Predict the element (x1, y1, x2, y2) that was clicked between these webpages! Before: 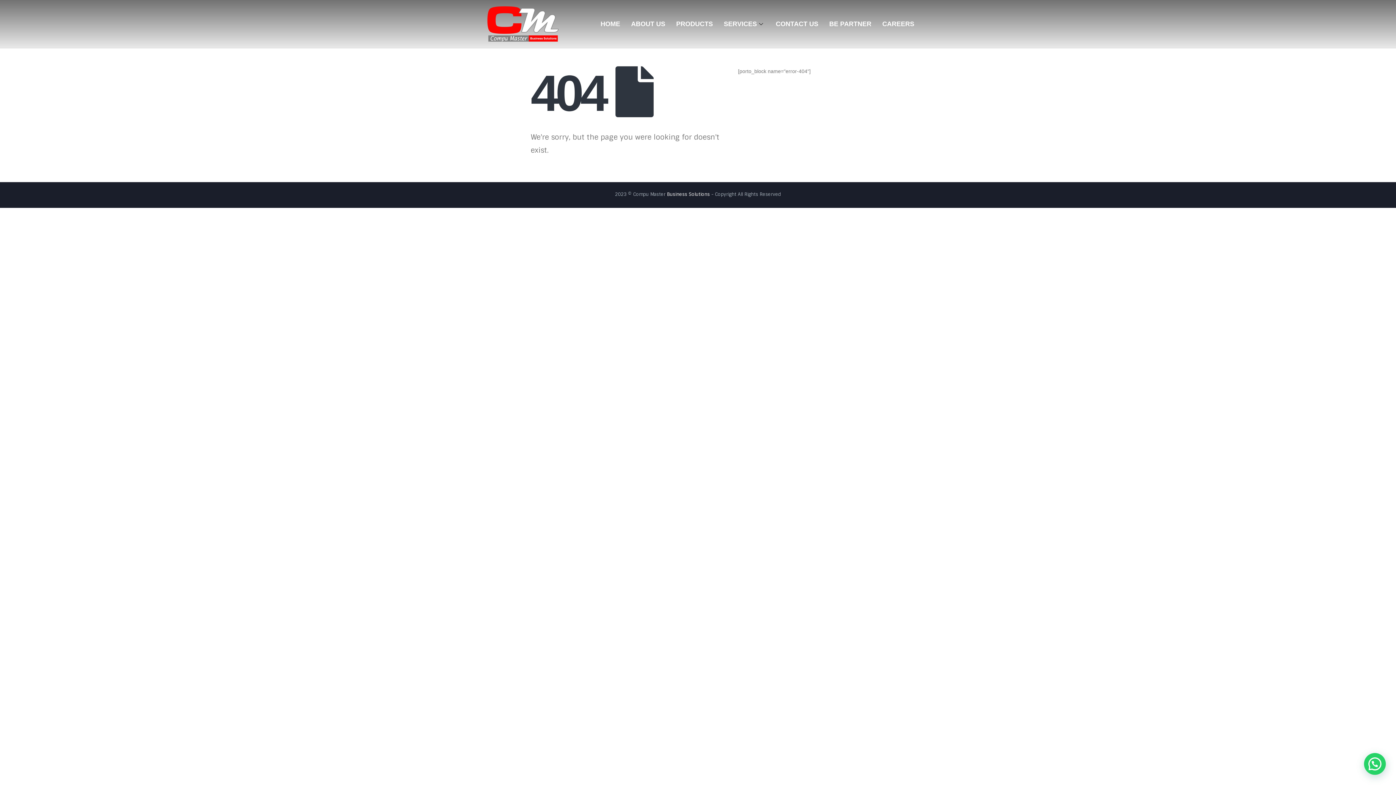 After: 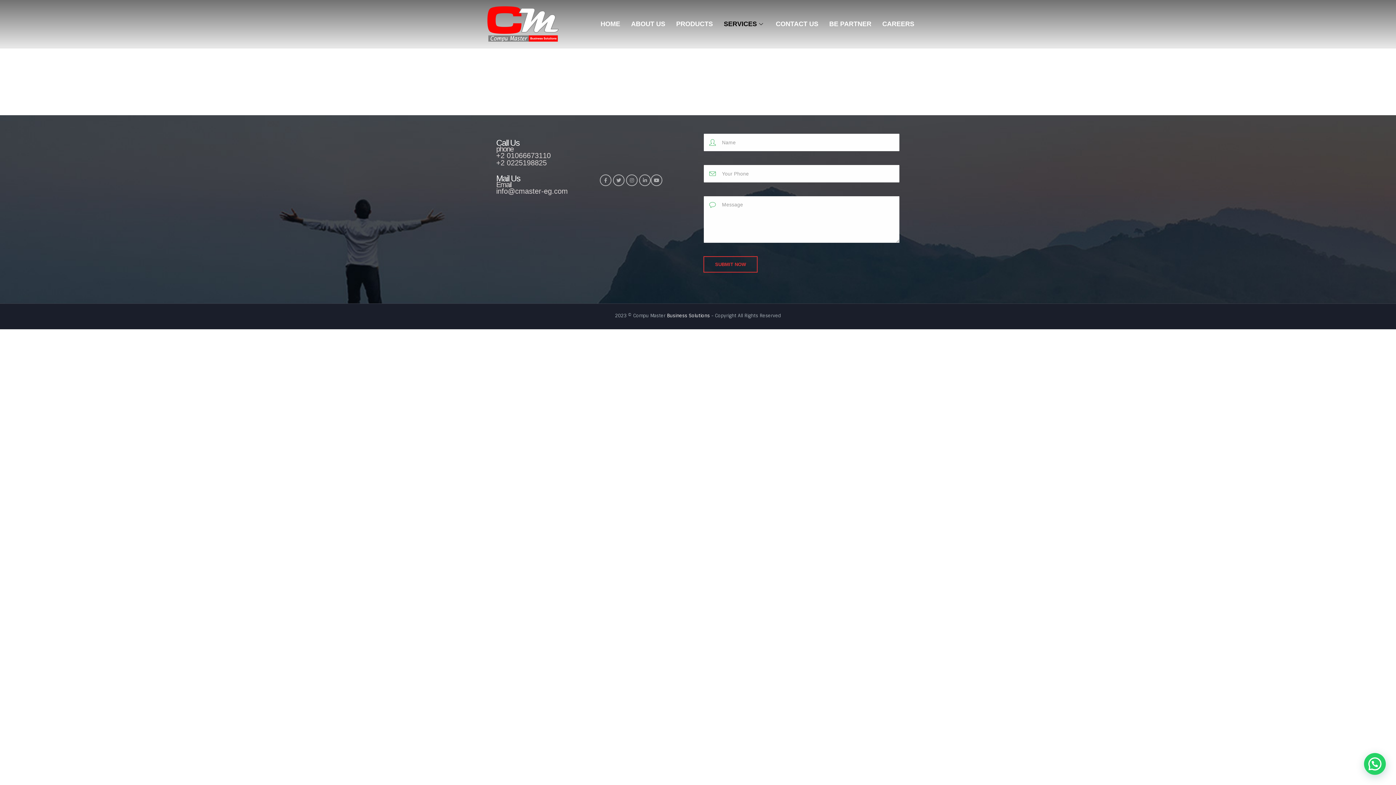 Action: label: SERVICES bbox: (718, 15, 770, 32)